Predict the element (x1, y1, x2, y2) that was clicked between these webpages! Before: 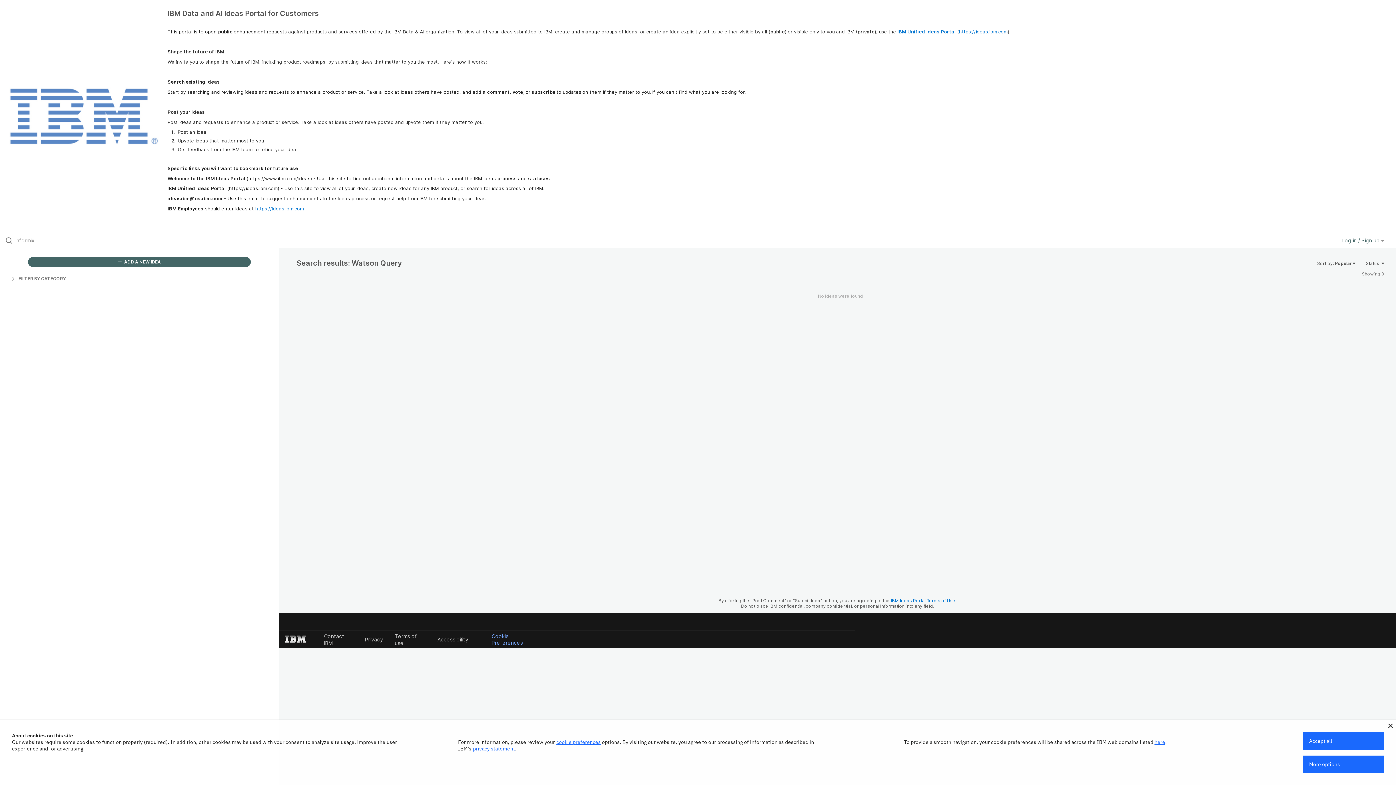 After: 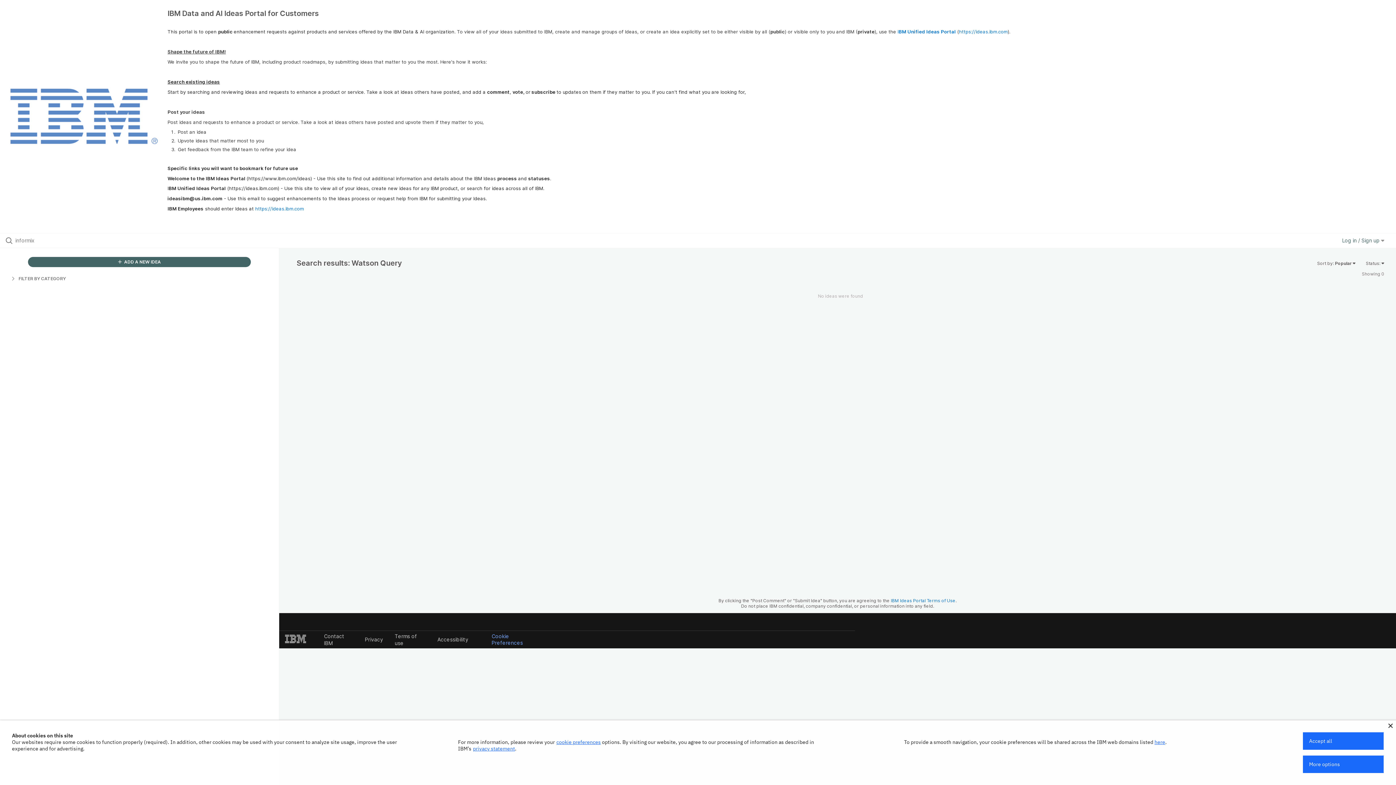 Action: bbox: (473, 745, 515, 752) label: privacy statement